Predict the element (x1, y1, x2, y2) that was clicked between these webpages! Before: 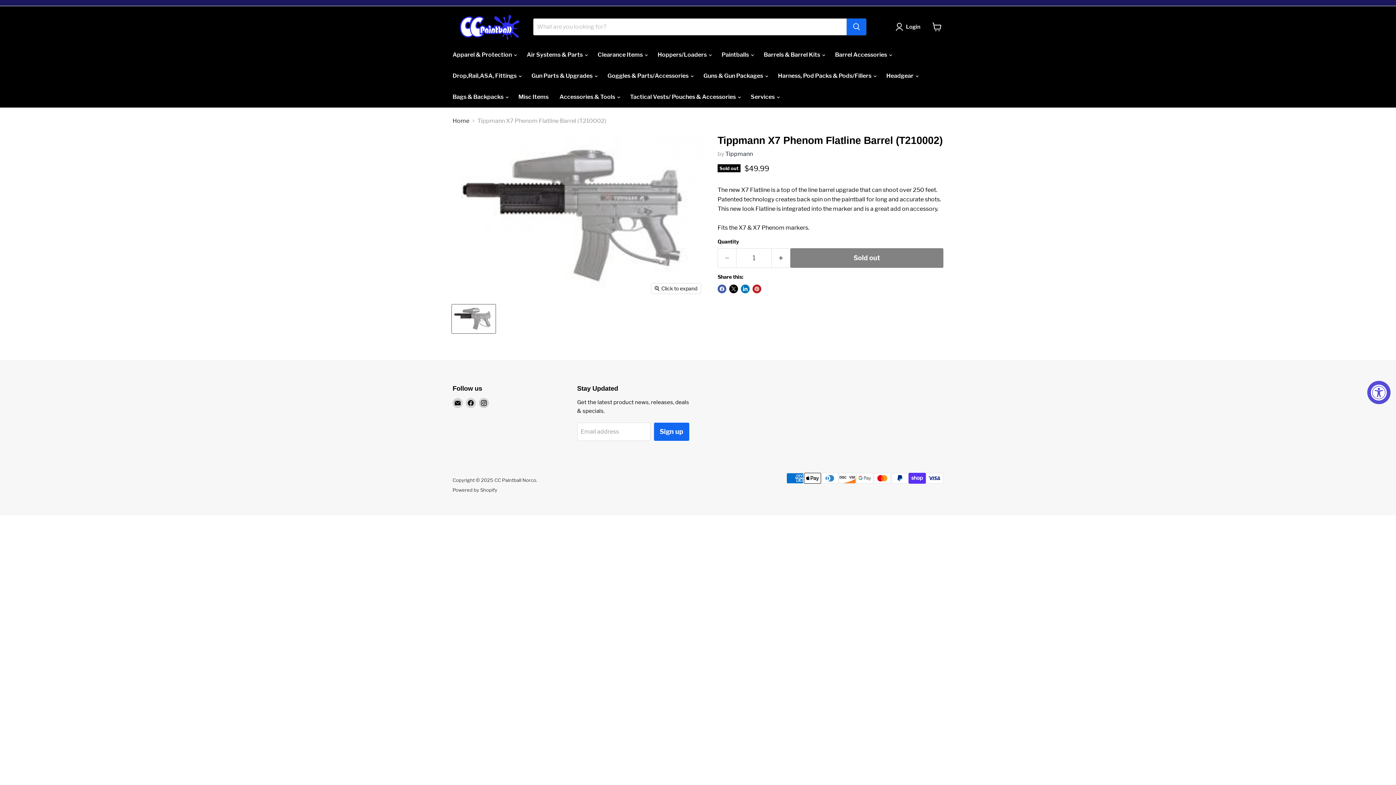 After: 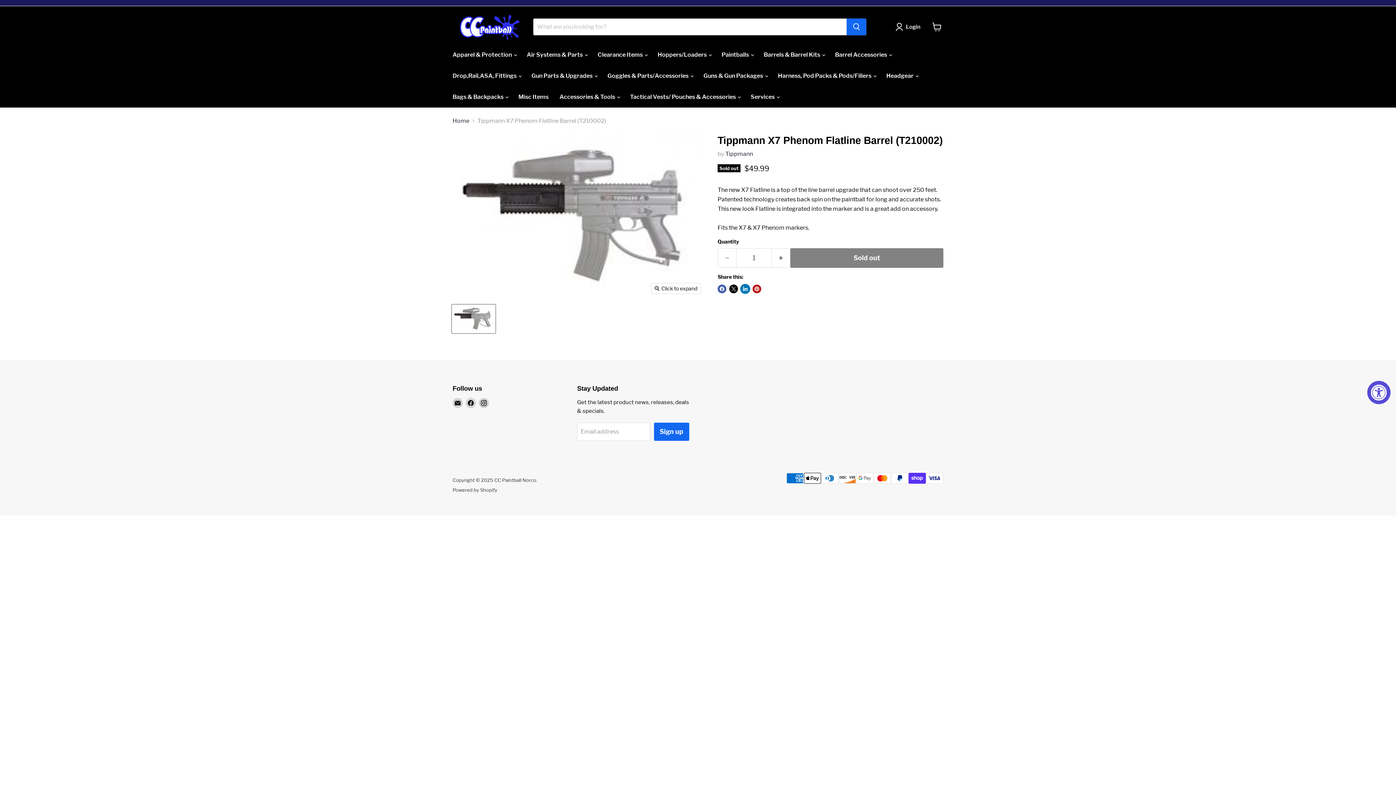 Action: label: Share on LinkedIn bbox: (741, 284, 749, 293)